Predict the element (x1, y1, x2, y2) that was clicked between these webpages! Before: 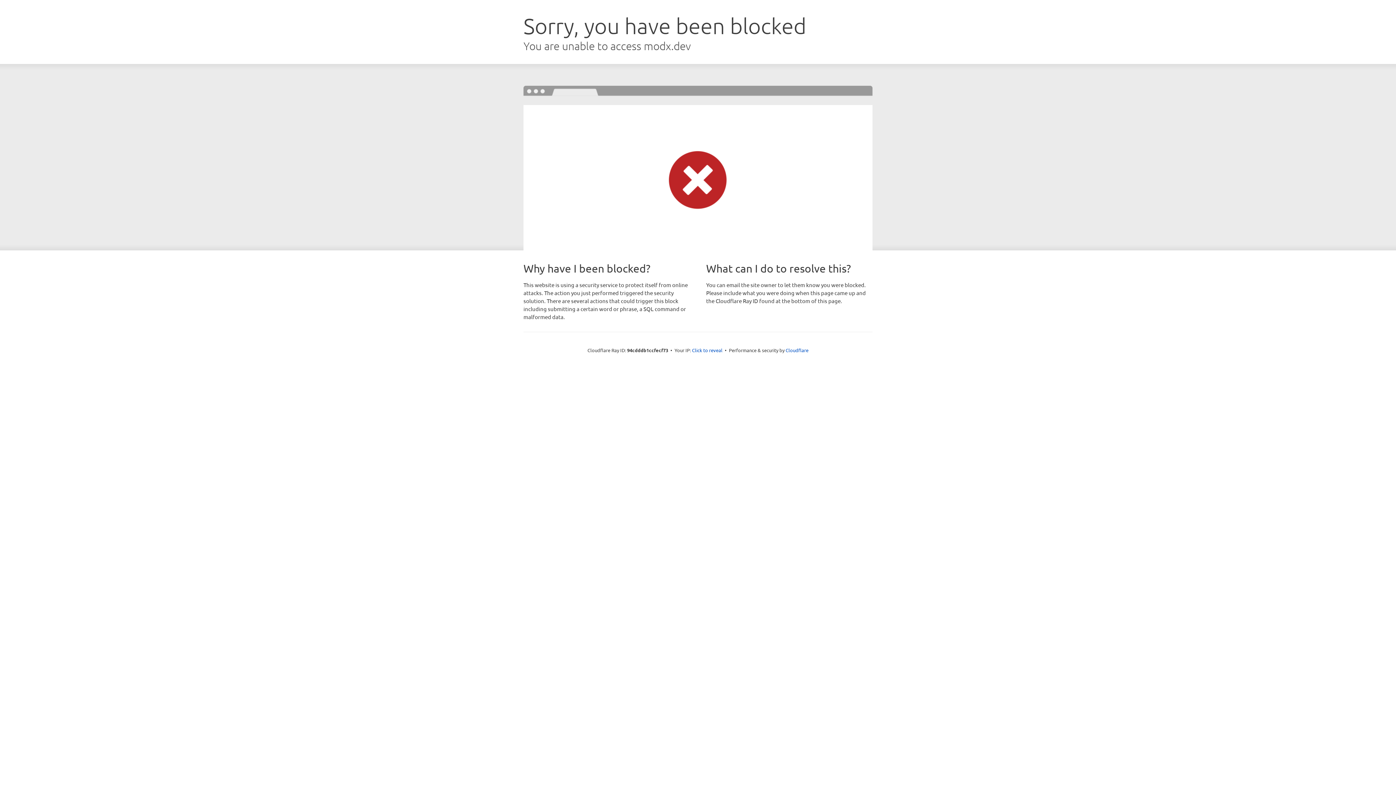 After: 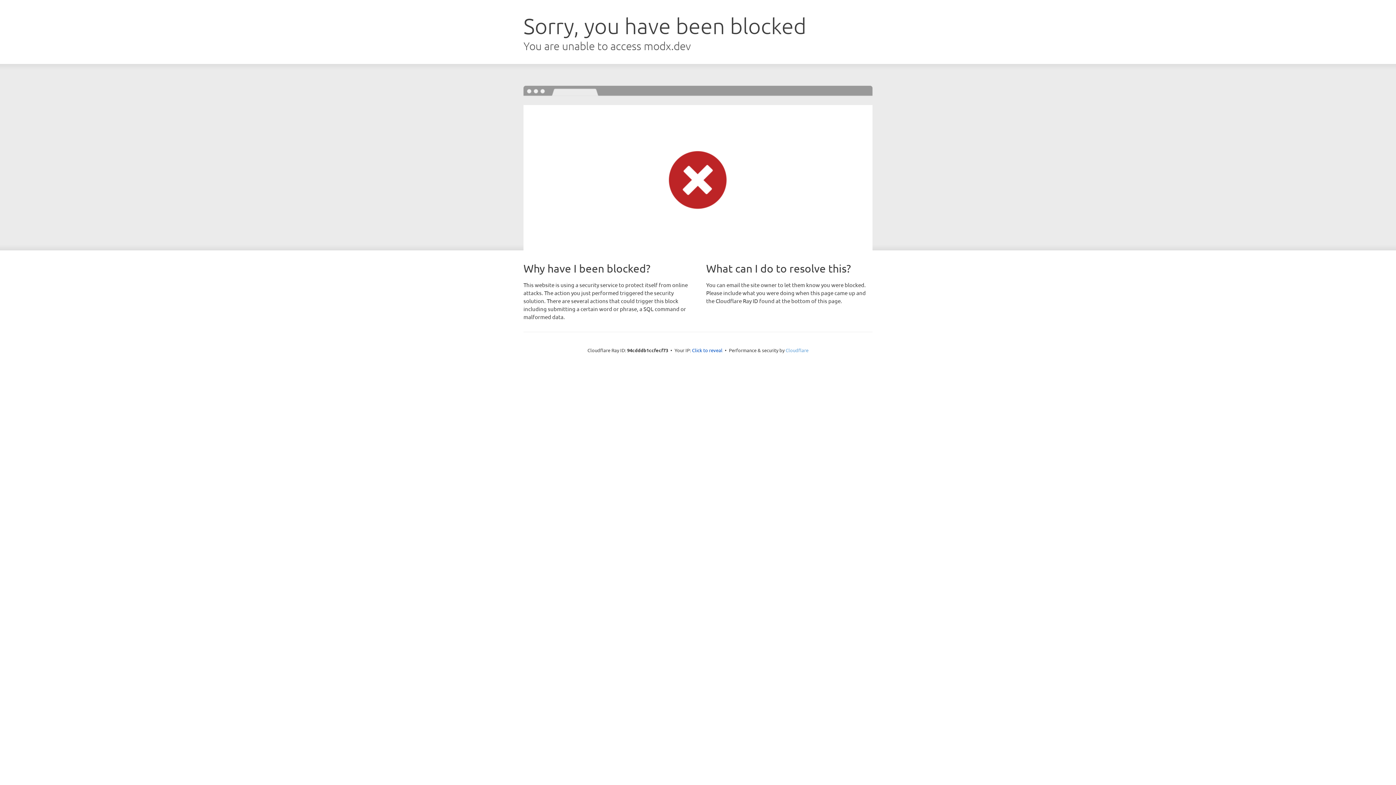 Action: bbox: (785, 347, 808, 353) label: Cloudflare